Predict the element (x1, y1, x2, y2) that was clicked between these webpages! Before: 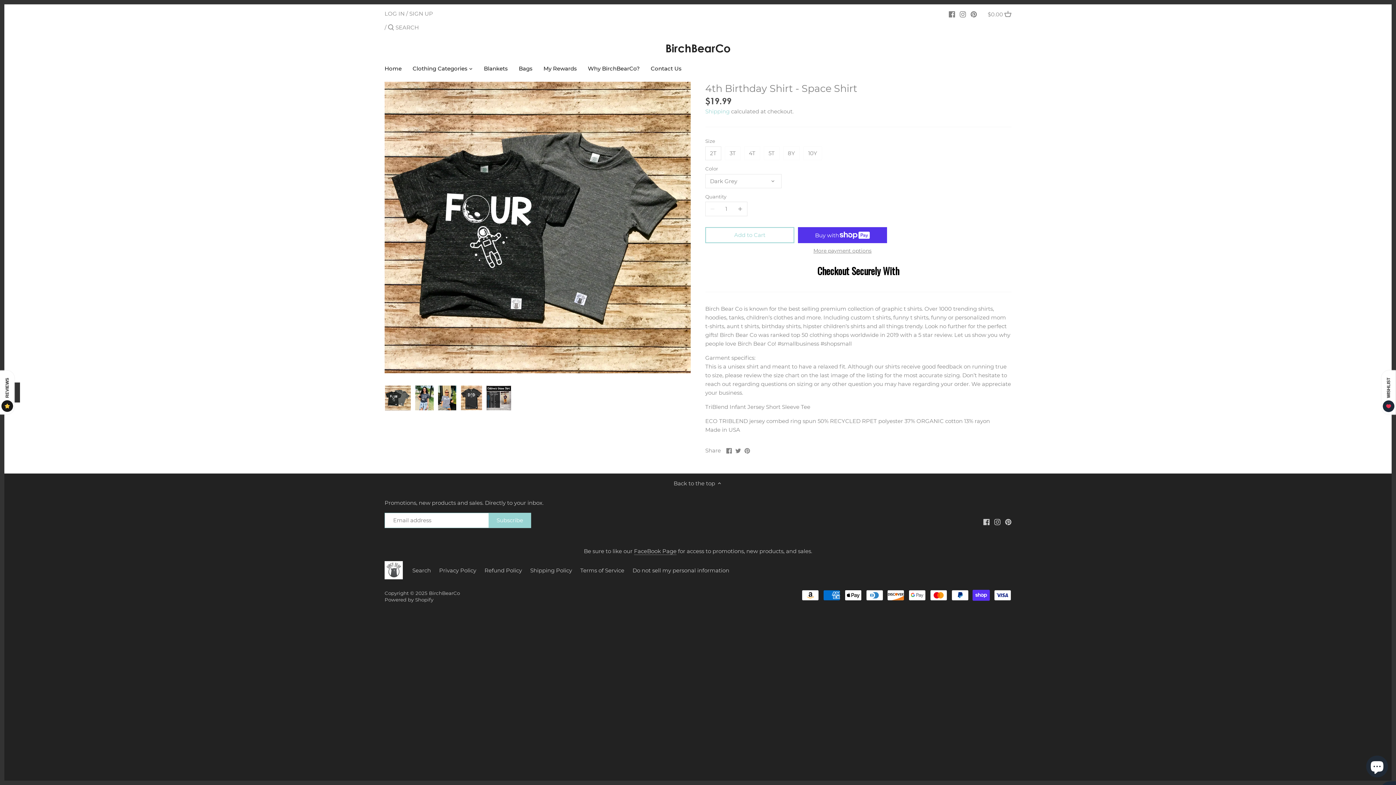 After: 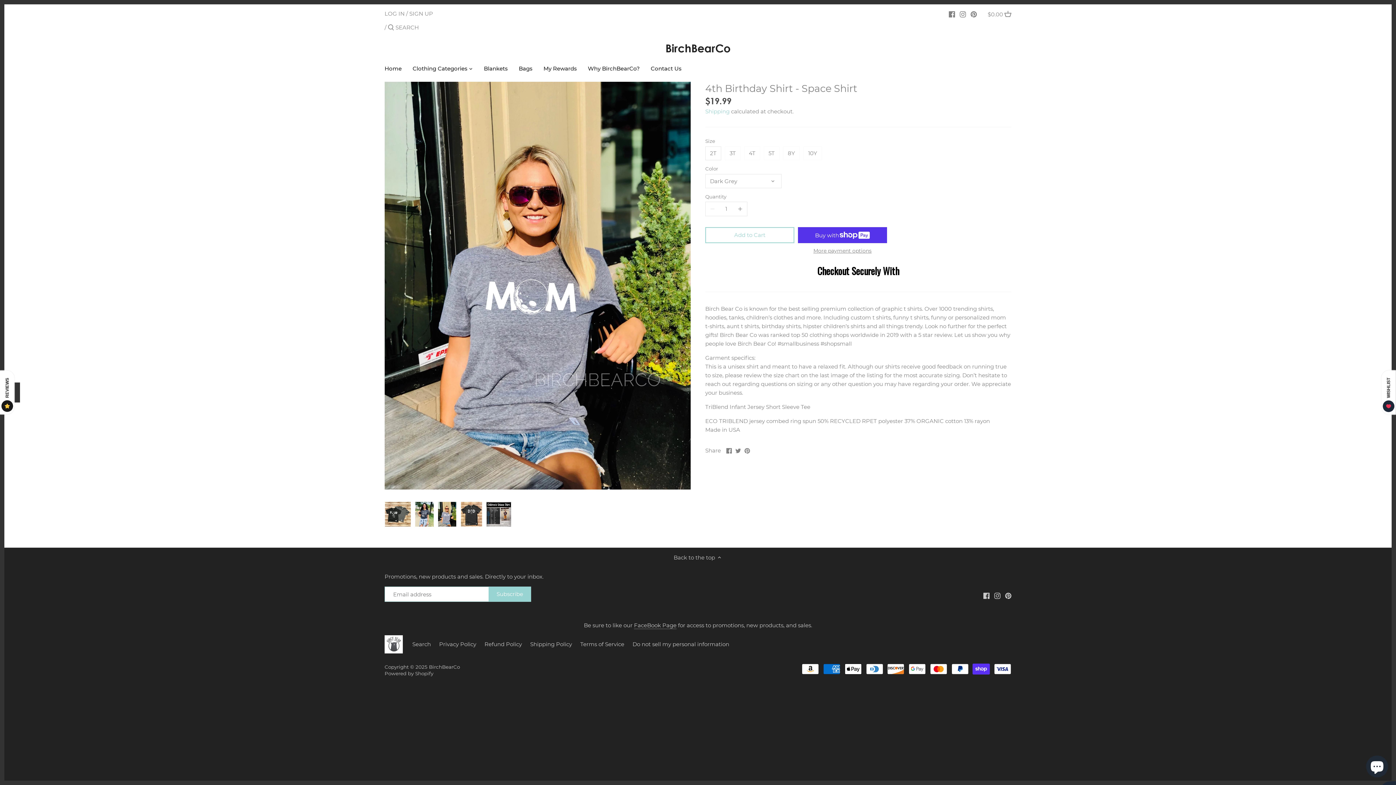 Action: bbox: (437, 385, 456, 411)